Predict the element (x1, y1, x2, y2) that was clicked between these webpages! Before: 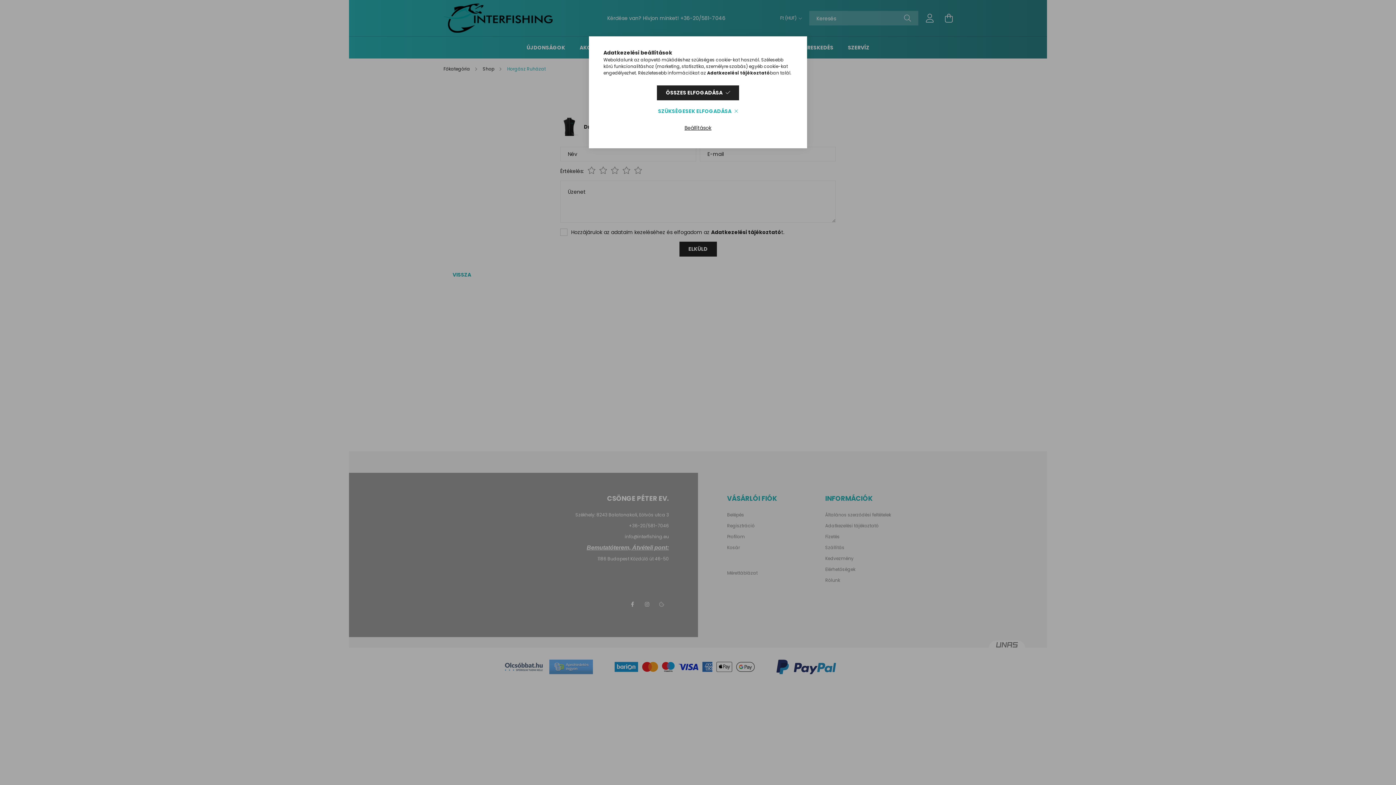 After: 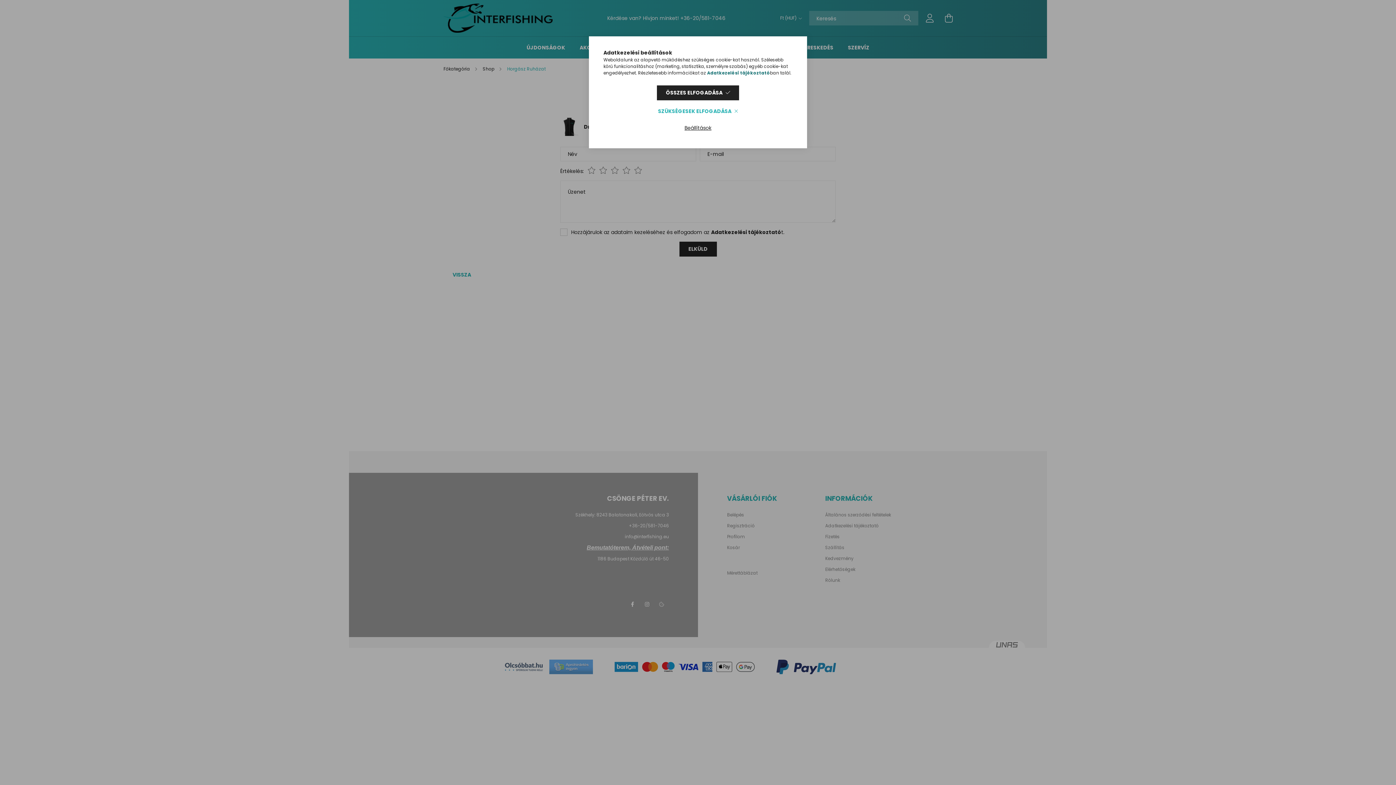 Action: bbox: (707, 69, 770, 76) label: Adatkezelési tájékoztató